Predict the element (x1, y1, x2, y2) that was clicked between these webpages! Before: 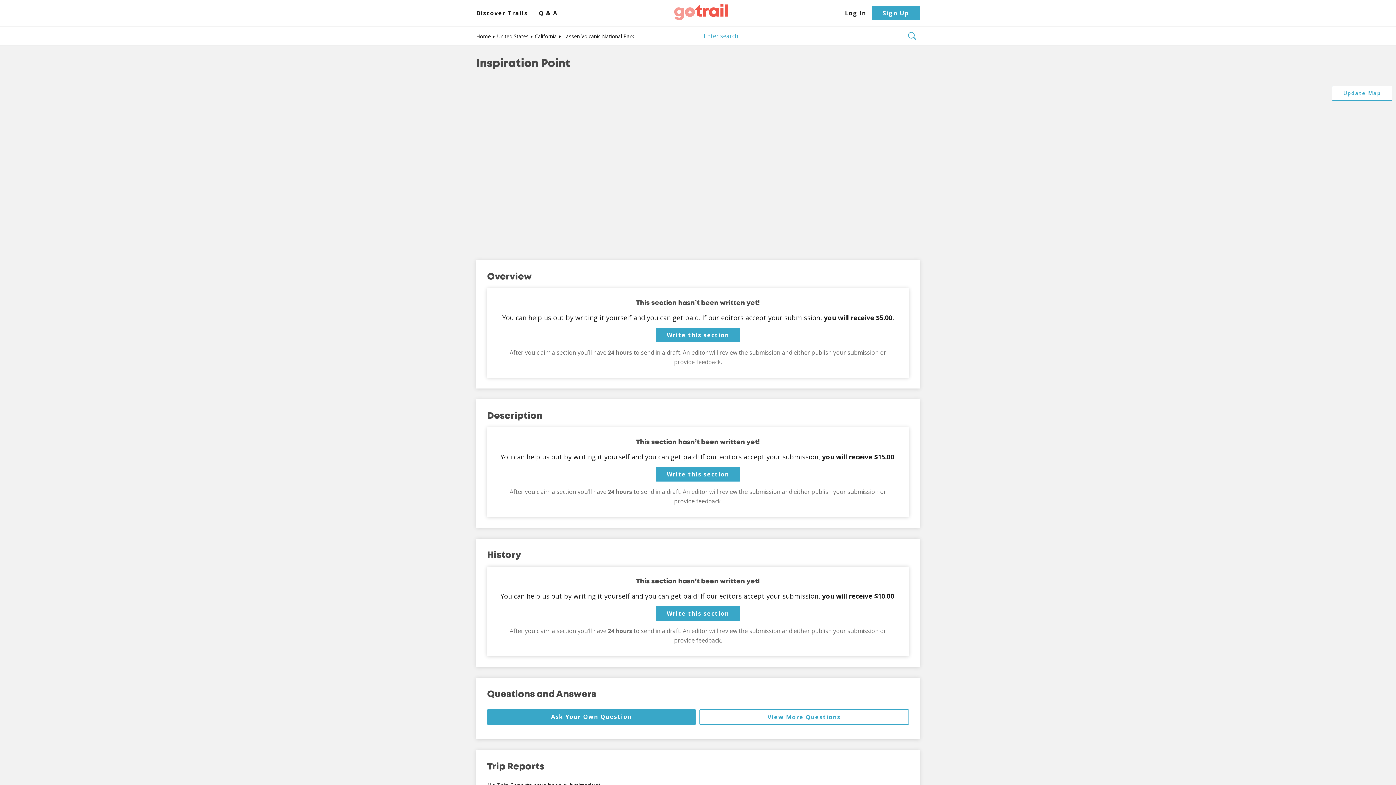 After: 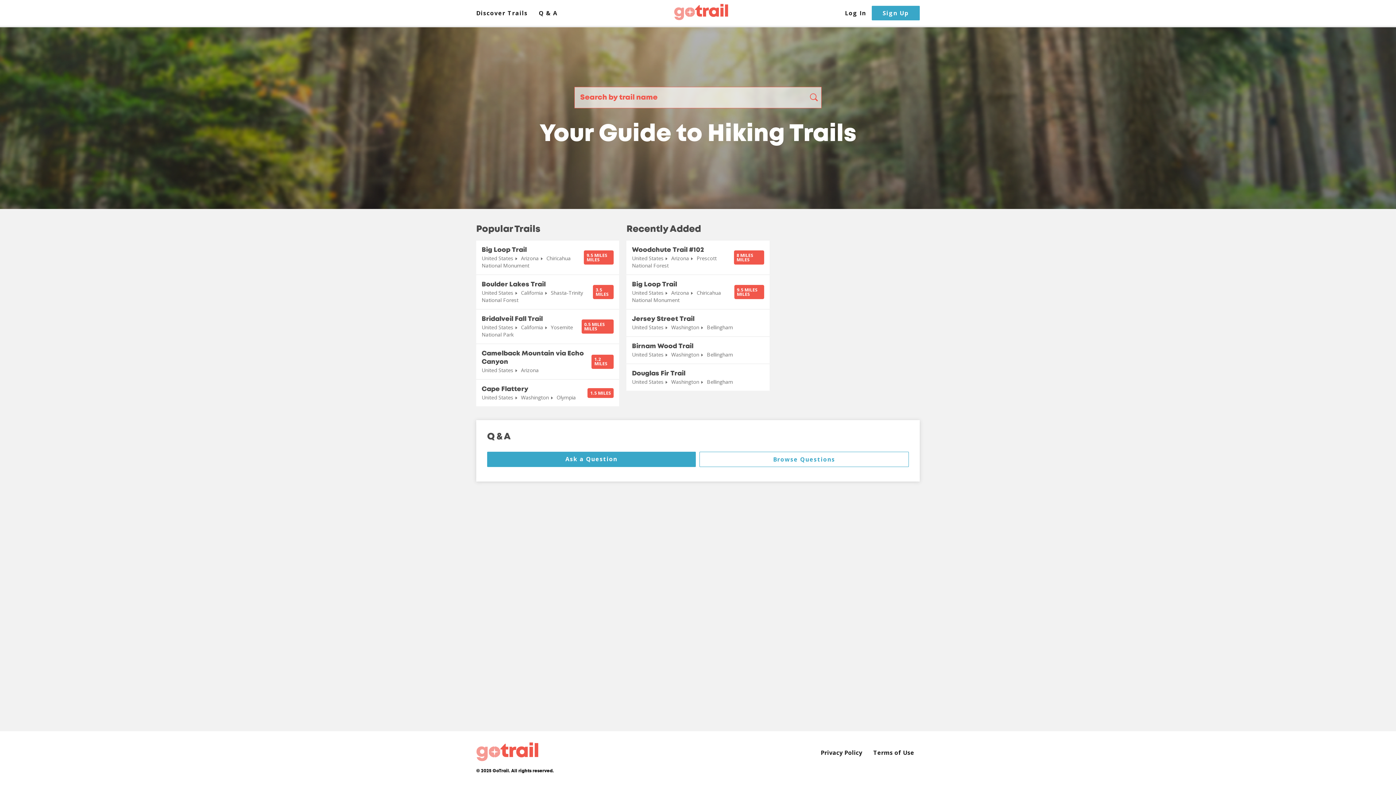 Action: bbox: (476, 32, 490, 39) label: Home